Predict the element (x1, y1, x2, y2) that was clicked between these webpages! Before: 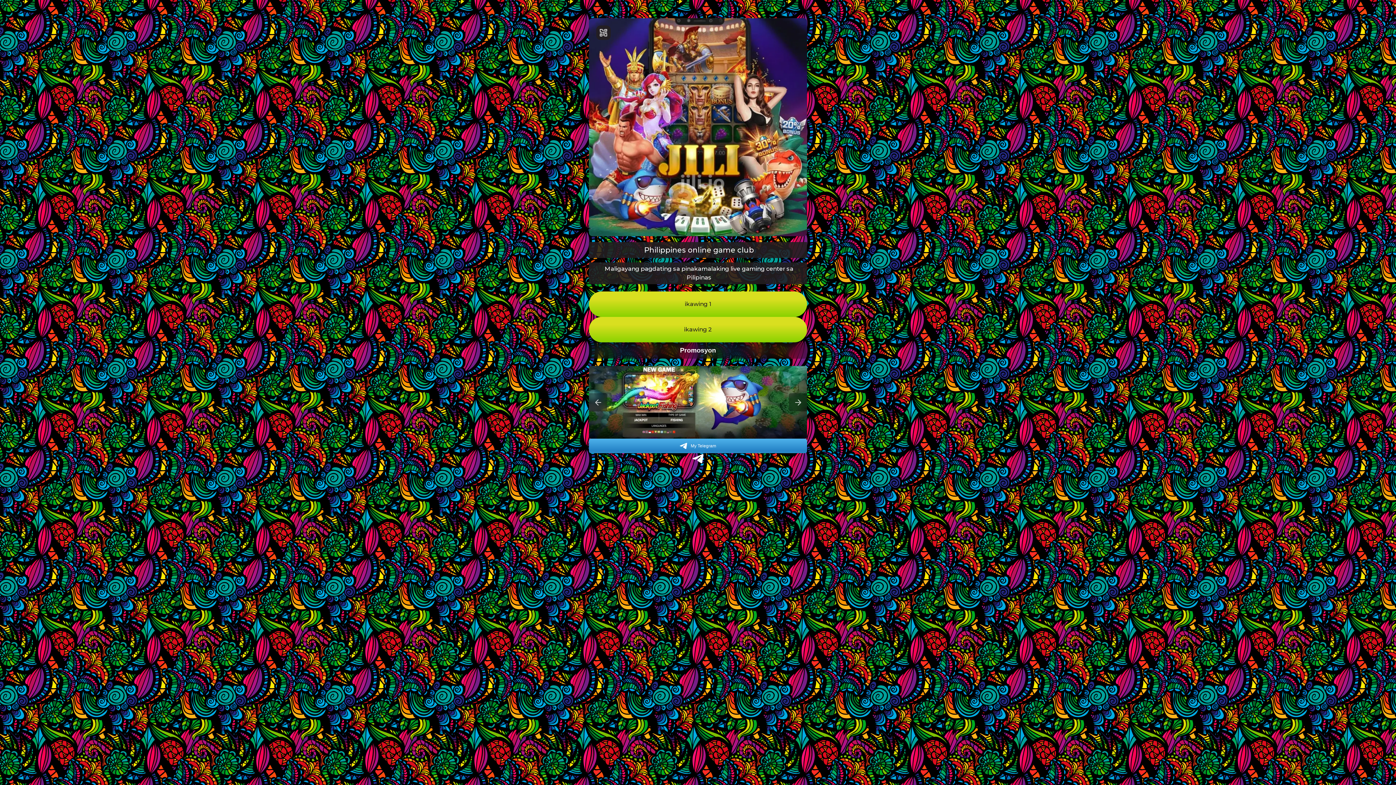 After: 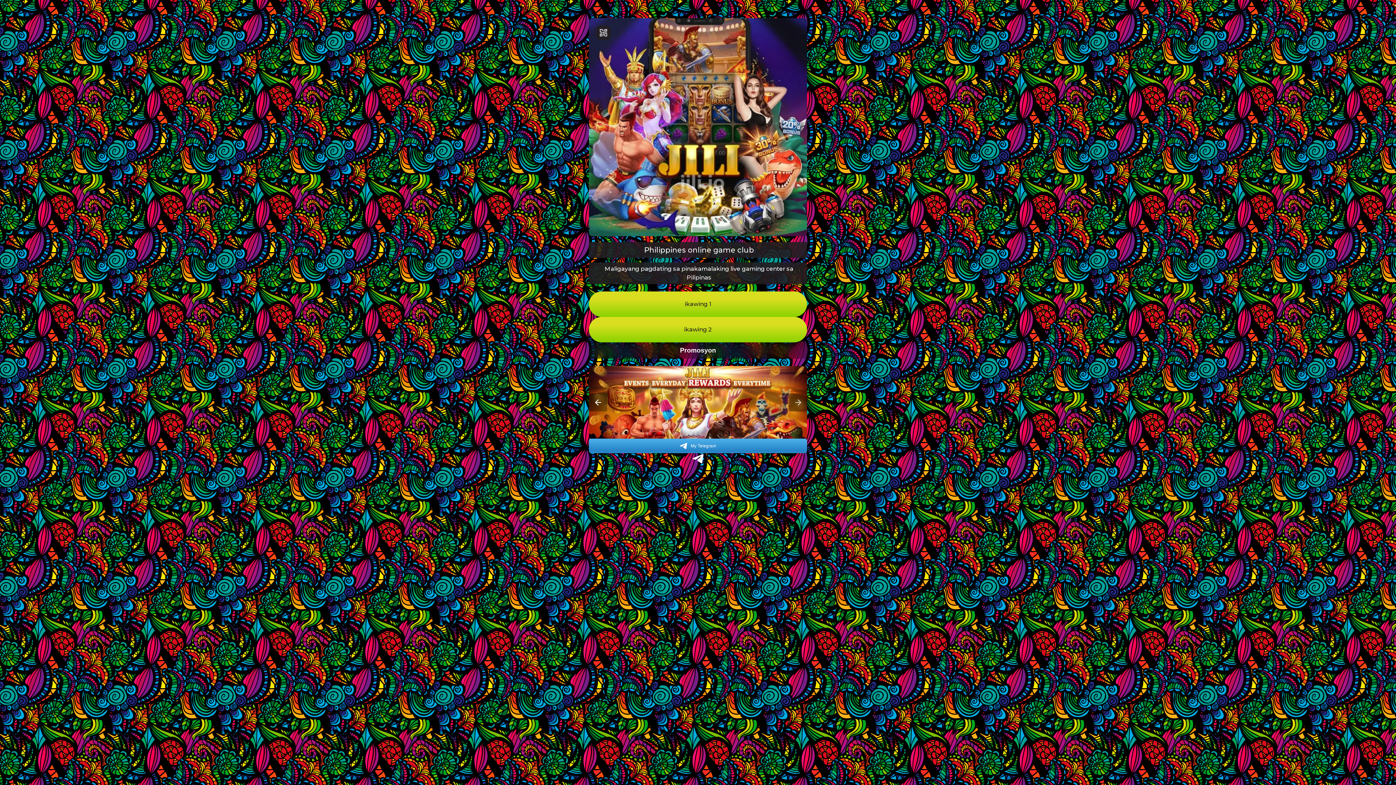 Action: label: Previous bbox: (589, 393, 607, 411)